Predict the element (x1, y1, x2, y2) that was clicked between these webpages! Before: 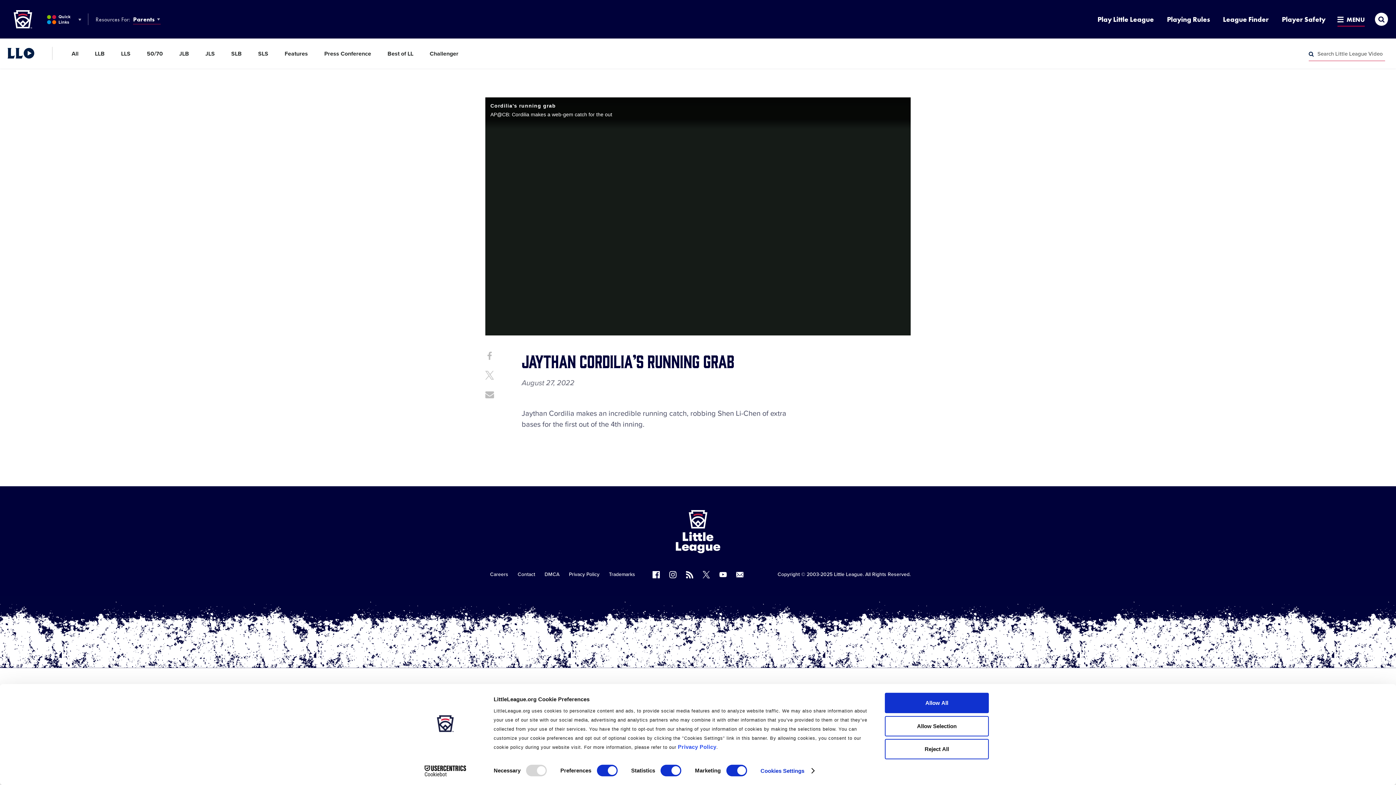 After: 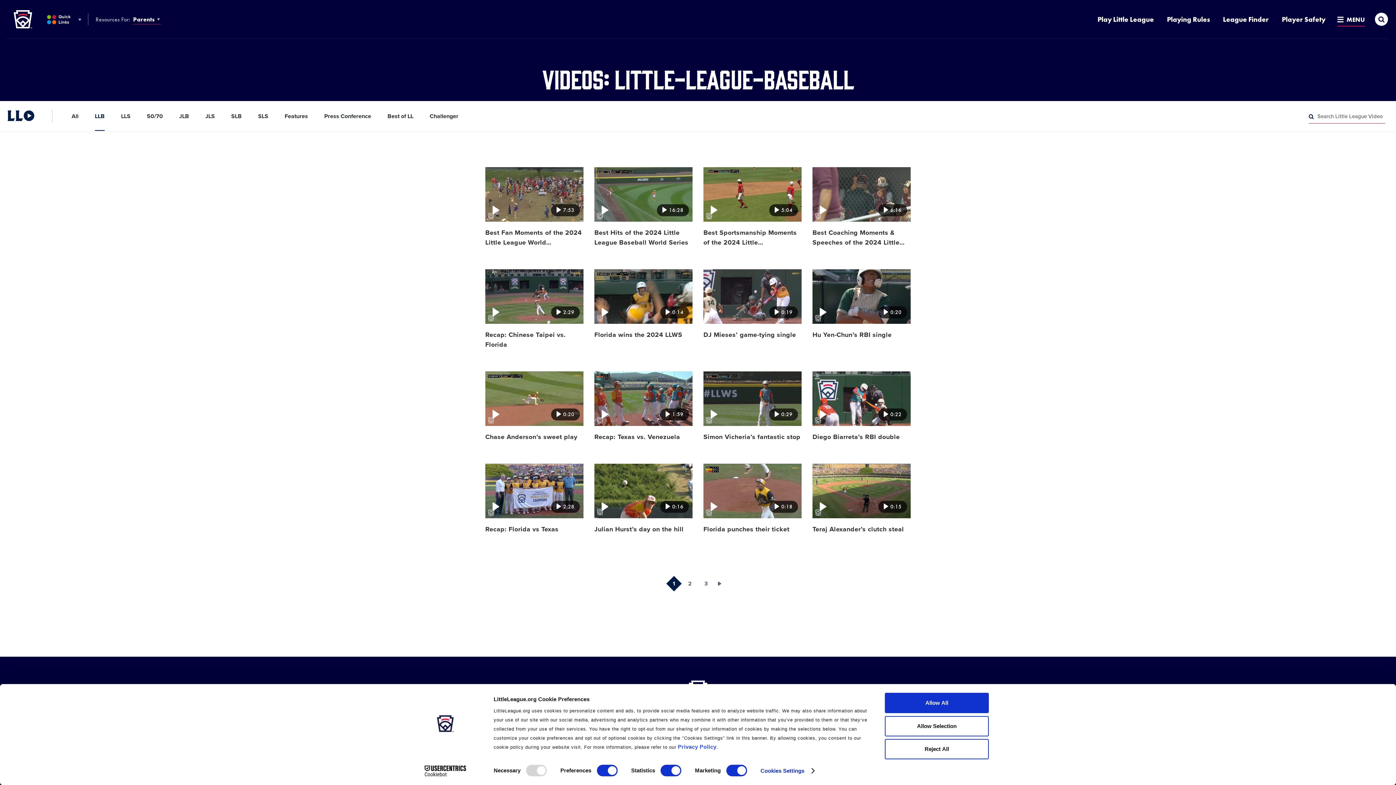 Action: bbox: (94, 38, 104, 68) label: LLB